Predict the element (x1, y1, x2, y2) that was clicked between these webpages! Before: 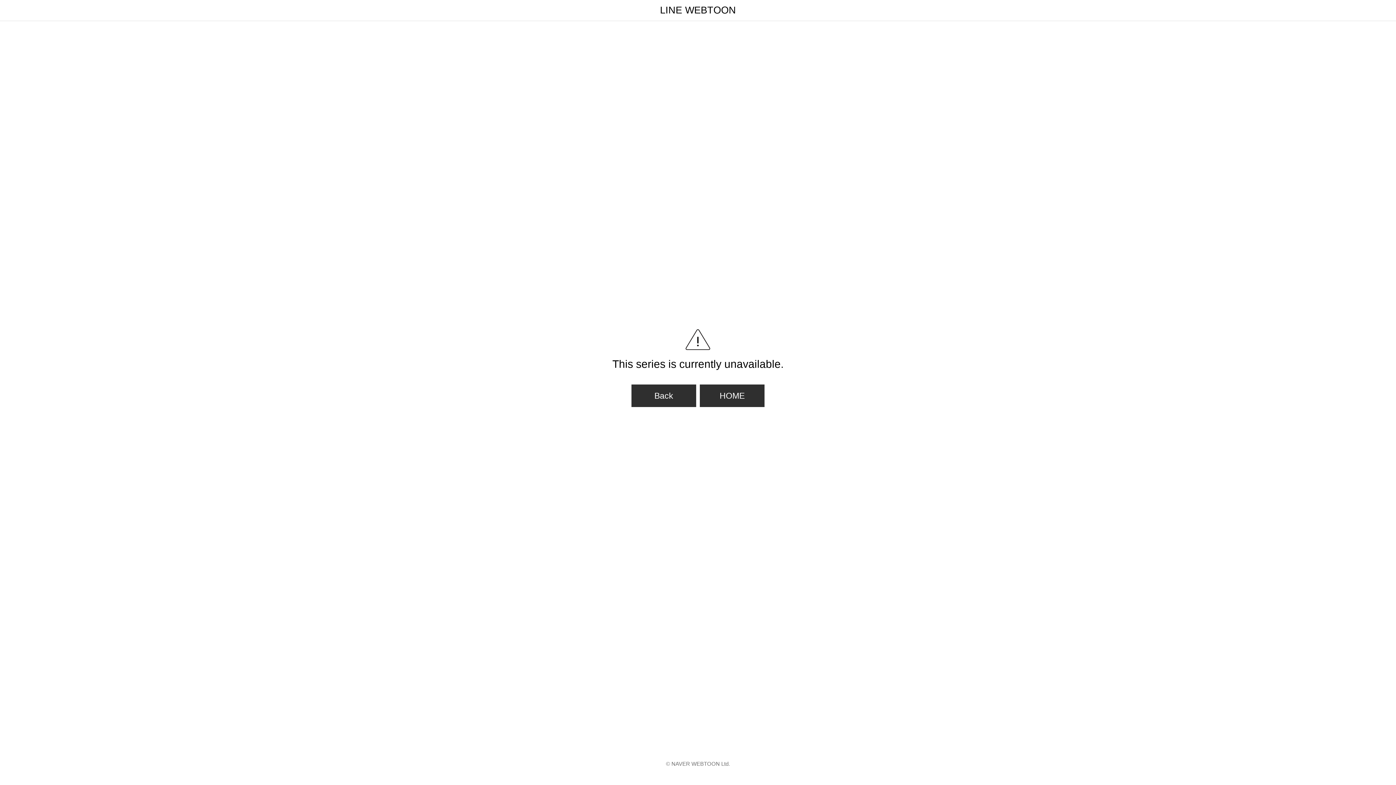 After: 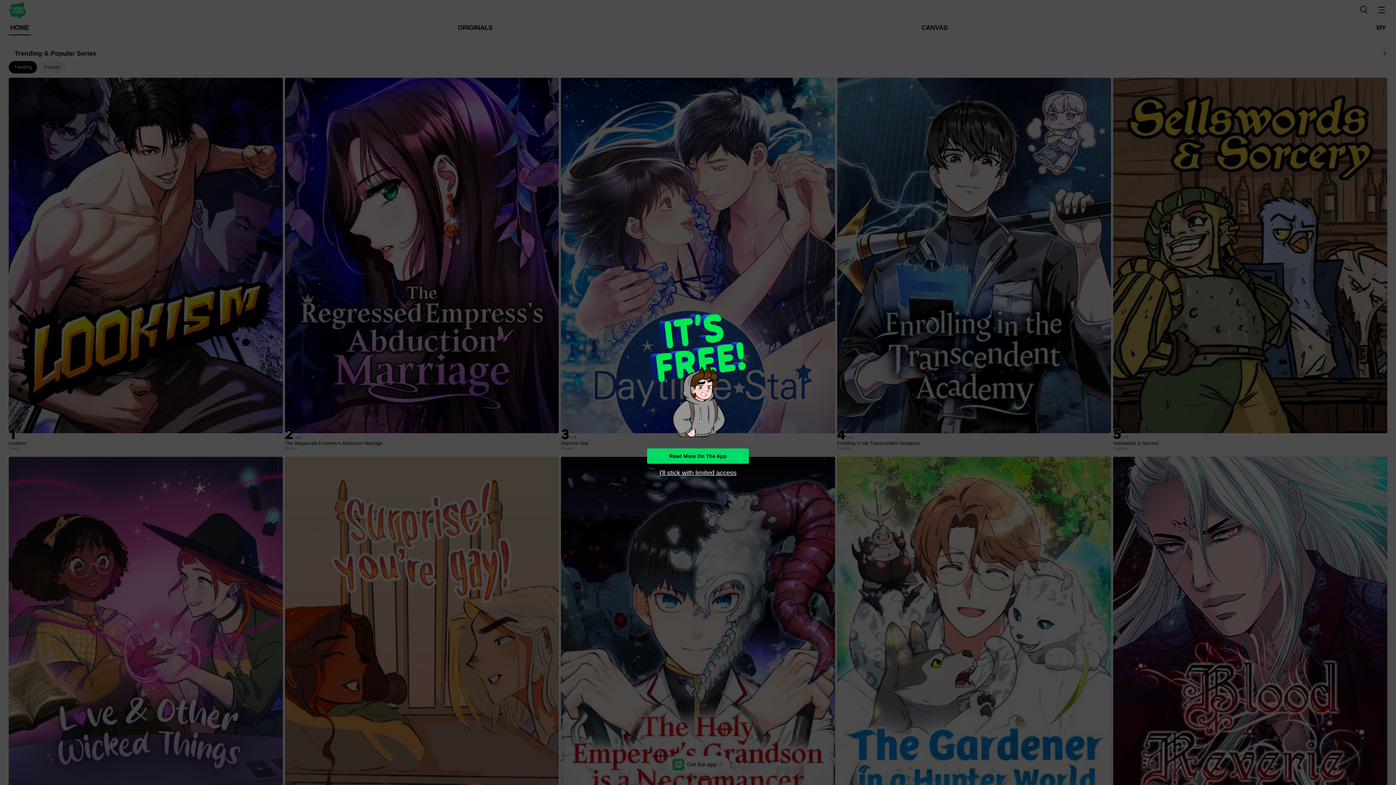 Action: bbox: (700, 384, 764, 407) label: HOME